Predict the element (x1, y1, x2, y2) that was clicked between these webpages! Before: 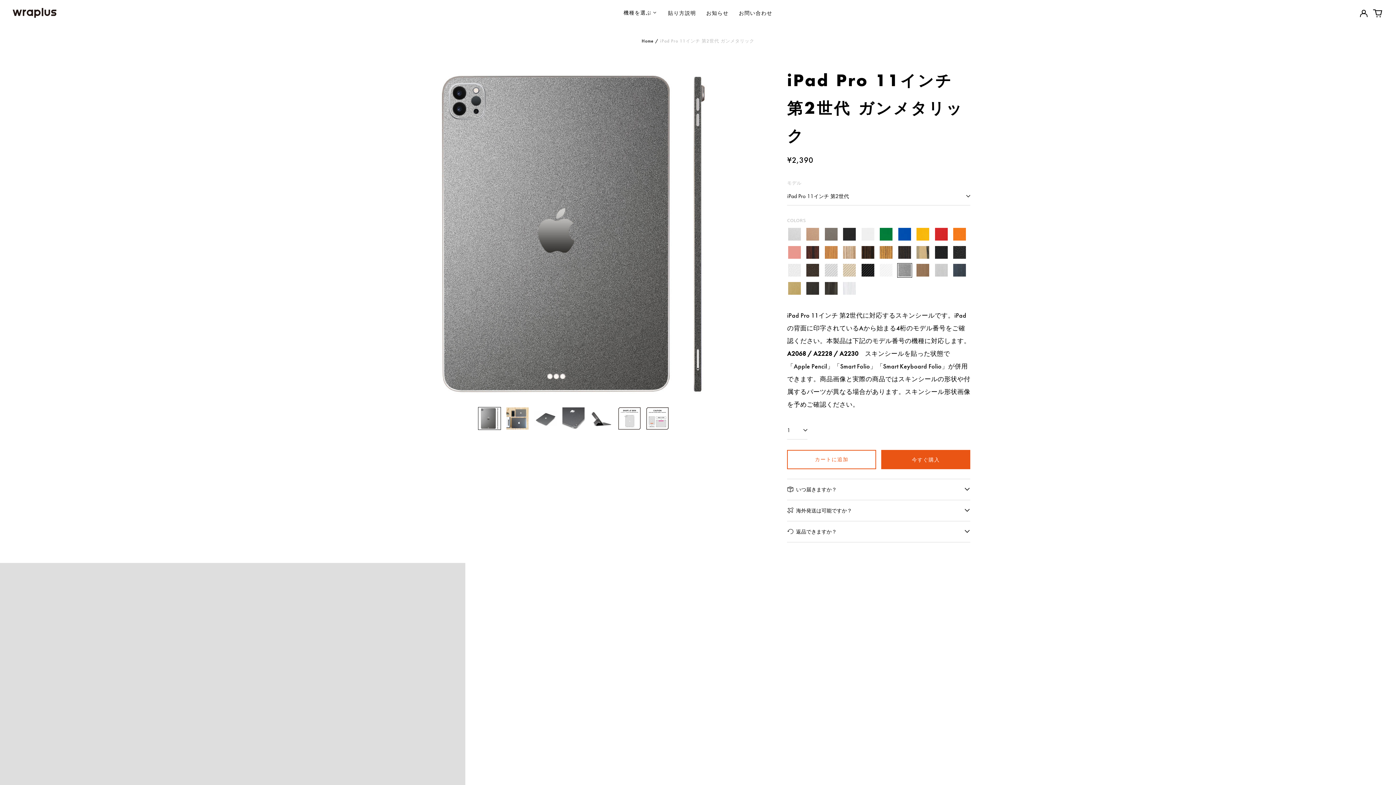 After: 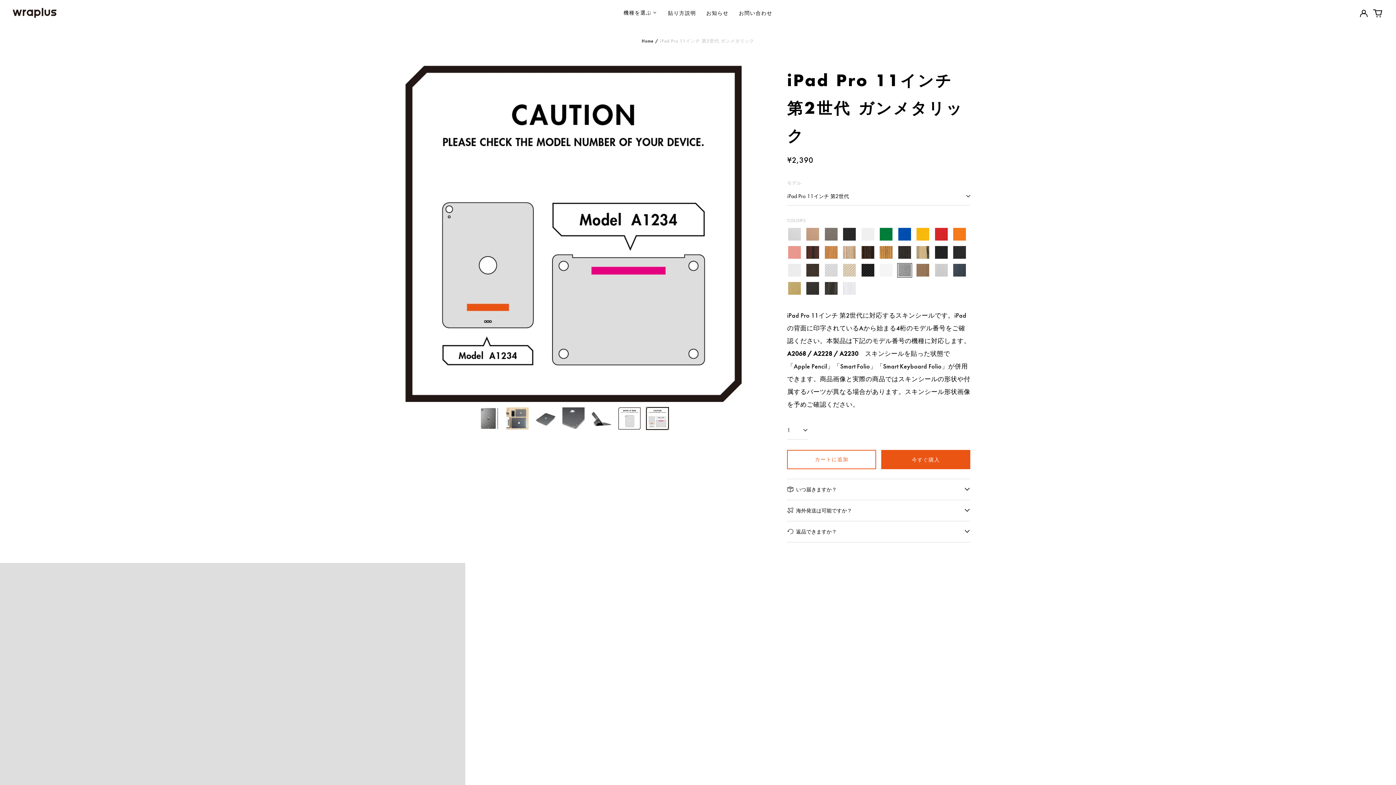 Action: bbox: (646, 407, 669, 430)